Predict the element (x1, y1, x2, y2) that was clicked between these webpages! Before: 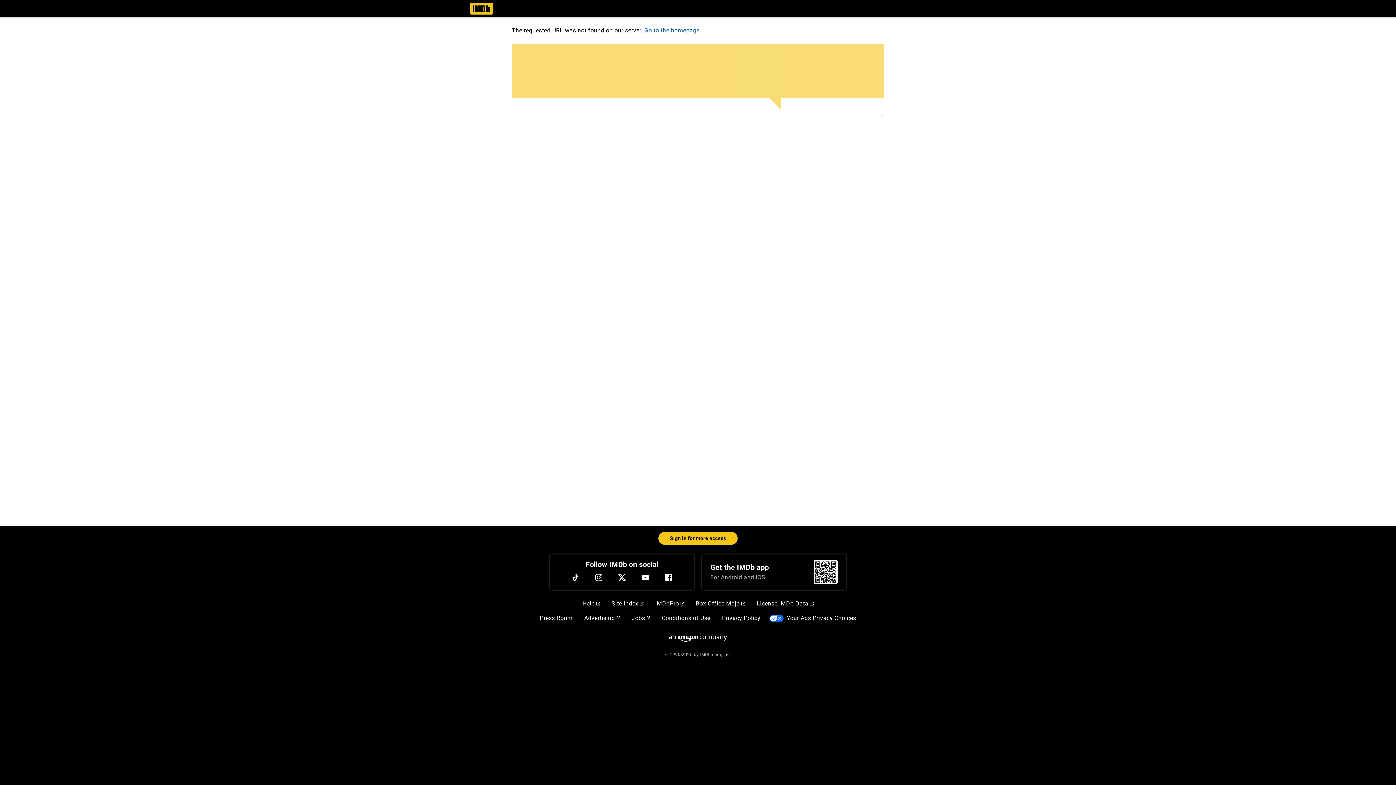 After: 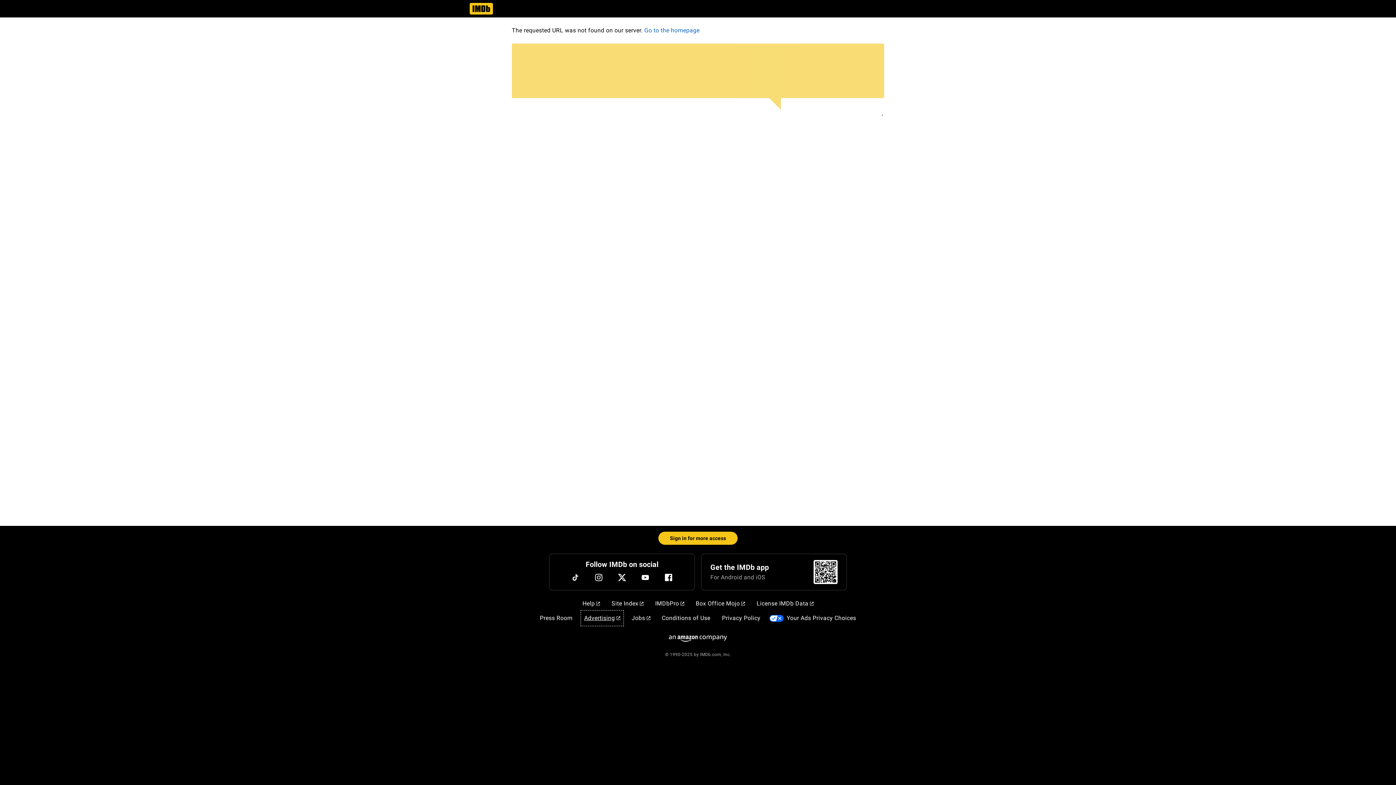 Action: bbox: (581, 611, 623, 625) label: Advertising